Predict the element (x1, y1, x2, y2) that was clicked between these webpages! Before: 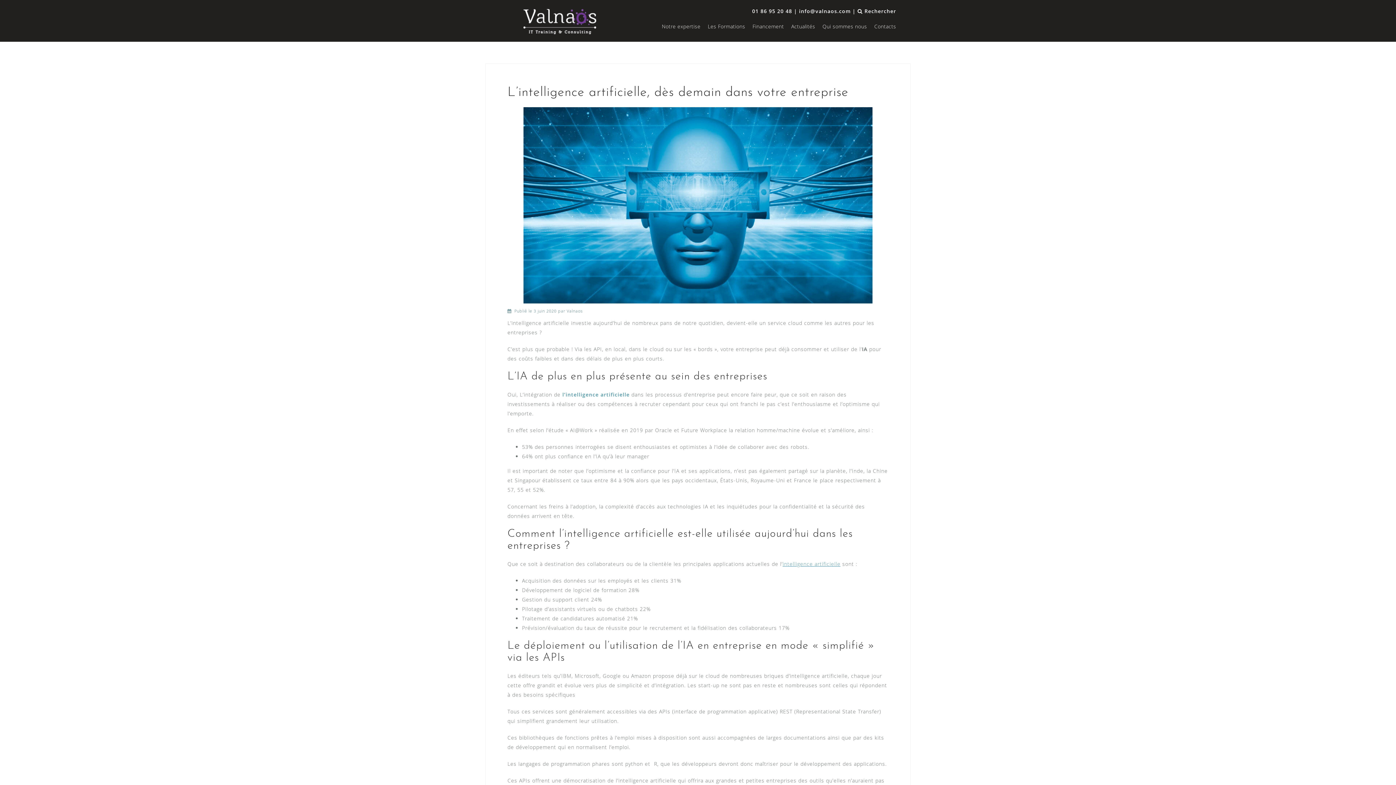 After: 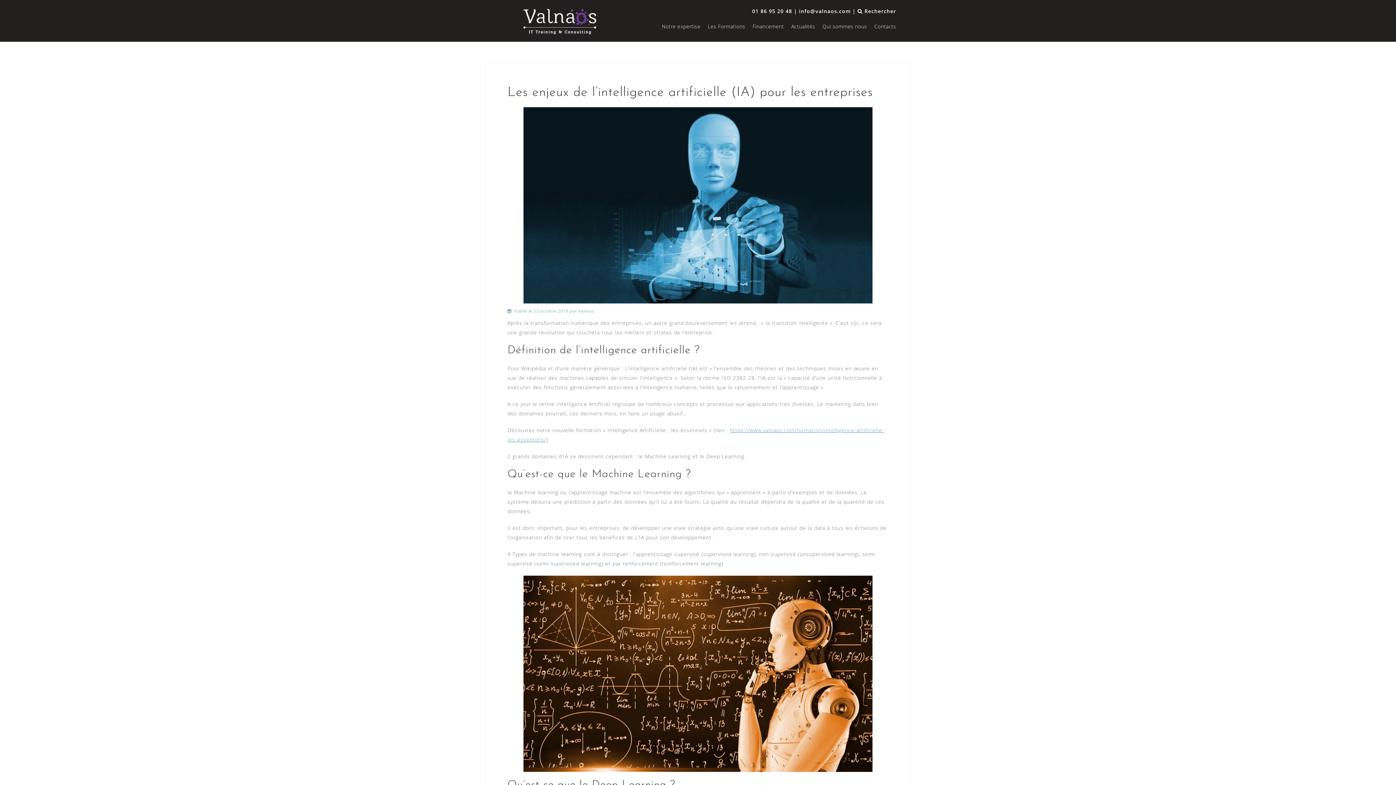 Action: label: intelligence artificielle bbox: (782, 560, 840, 567)